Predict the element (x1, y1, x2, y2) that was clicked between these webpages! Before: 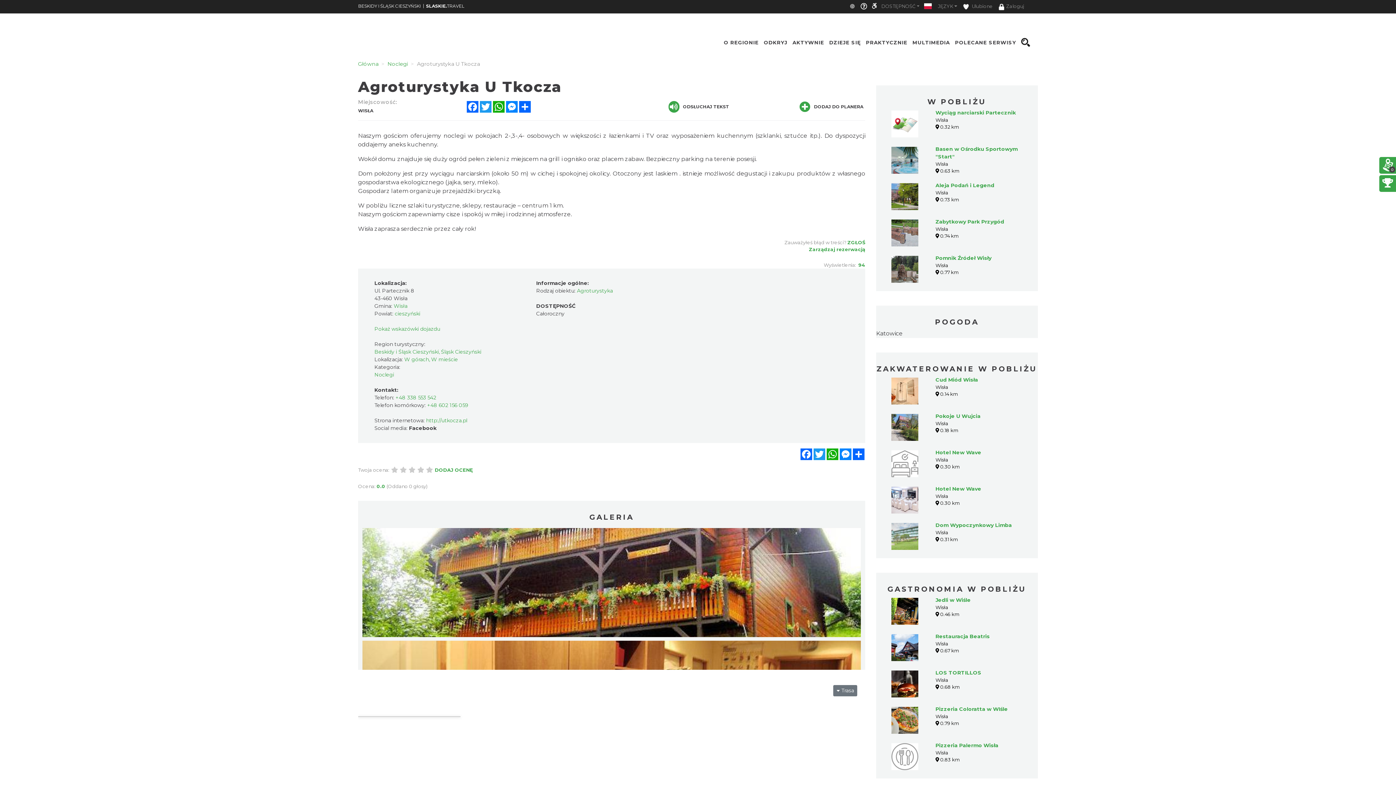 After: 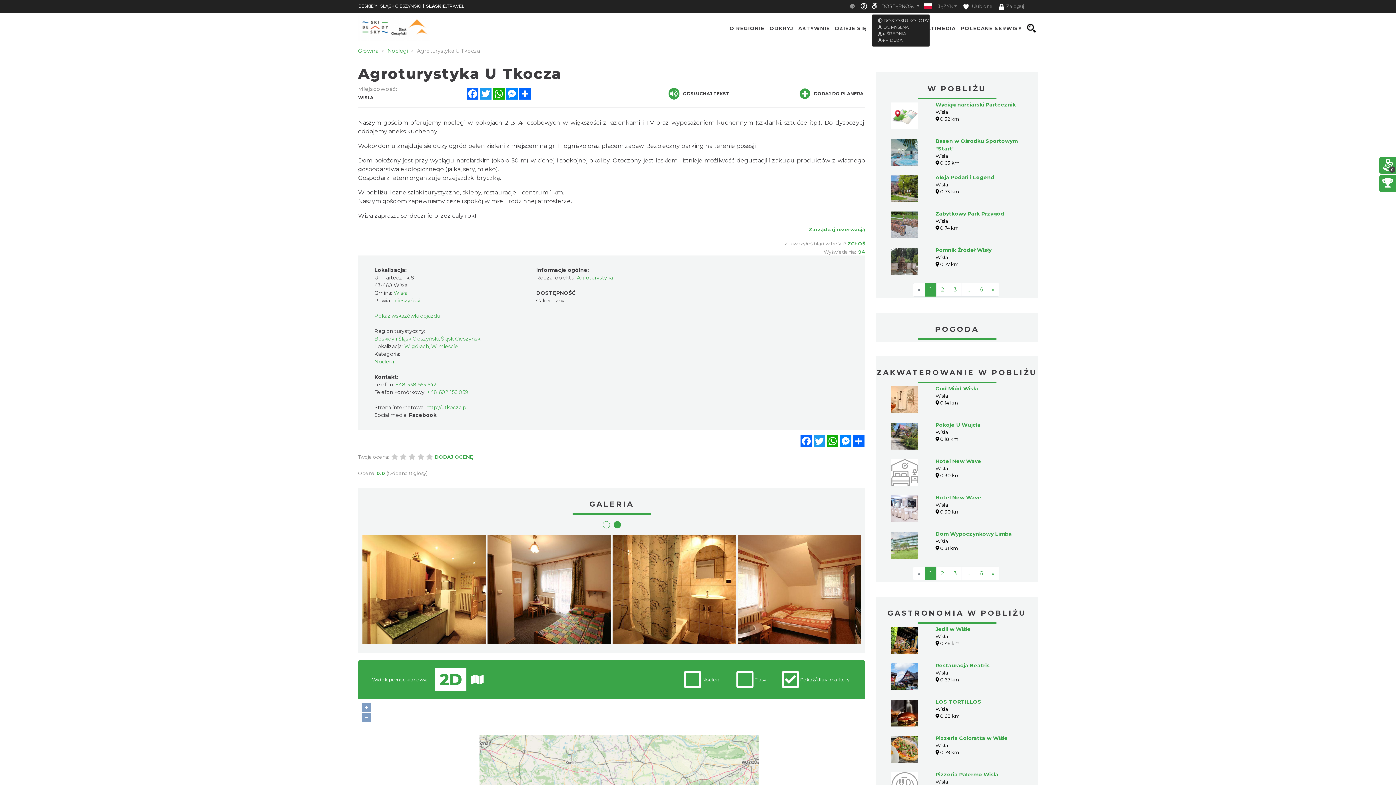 Action: label: DOSTĘPNOŚĆ bbox: (878, 0, 922, 12)